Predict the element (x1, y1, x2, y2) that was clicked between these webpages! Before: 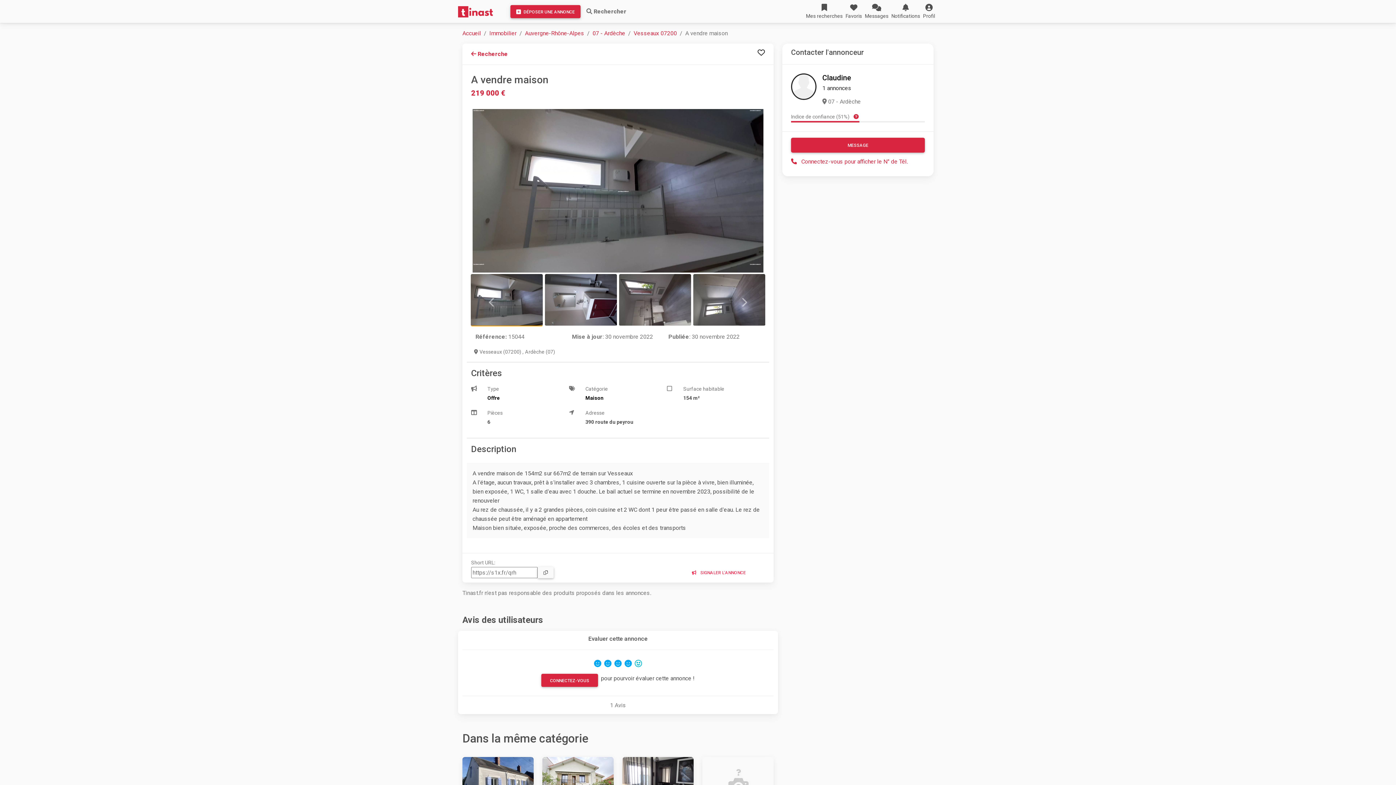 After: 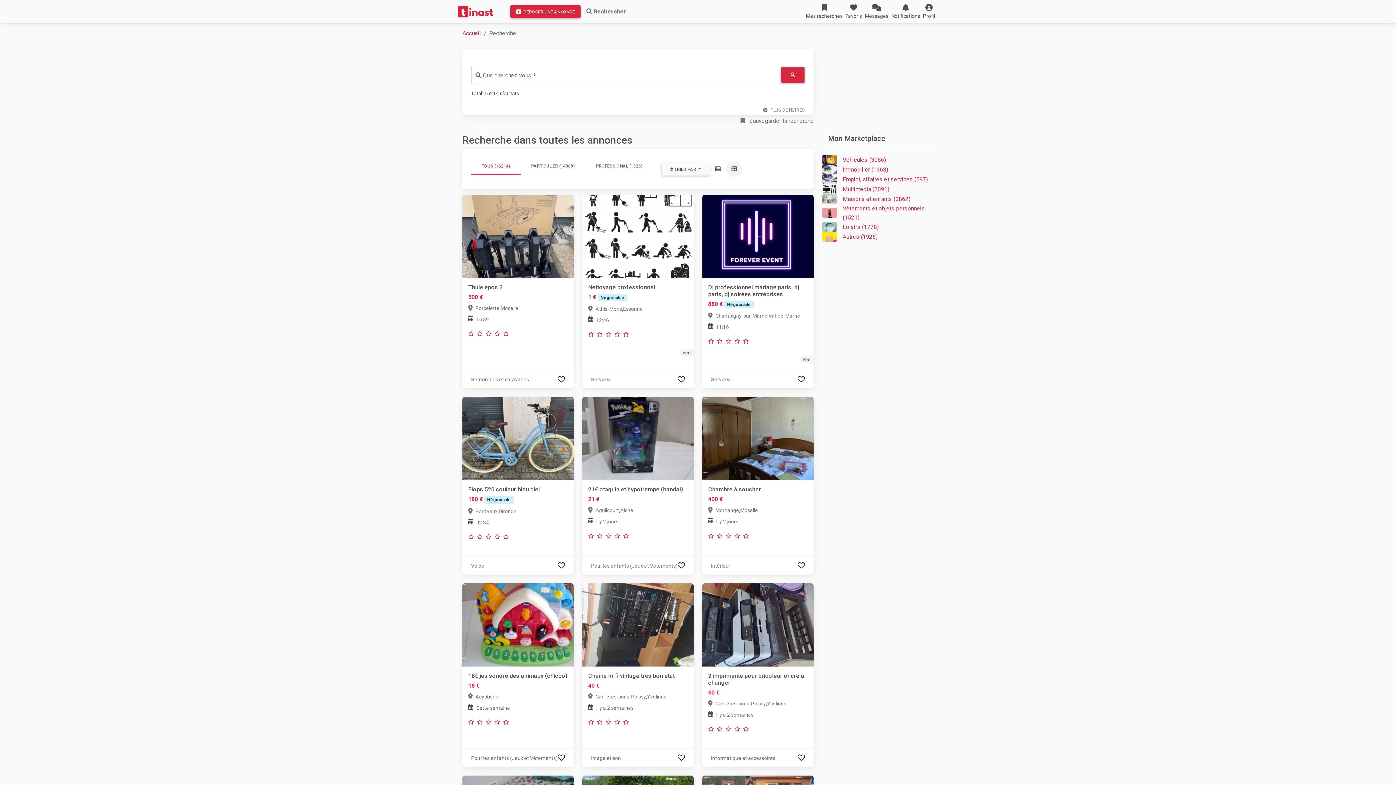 Action: label:  Recherche bbox: (471, 49, 508, 58)